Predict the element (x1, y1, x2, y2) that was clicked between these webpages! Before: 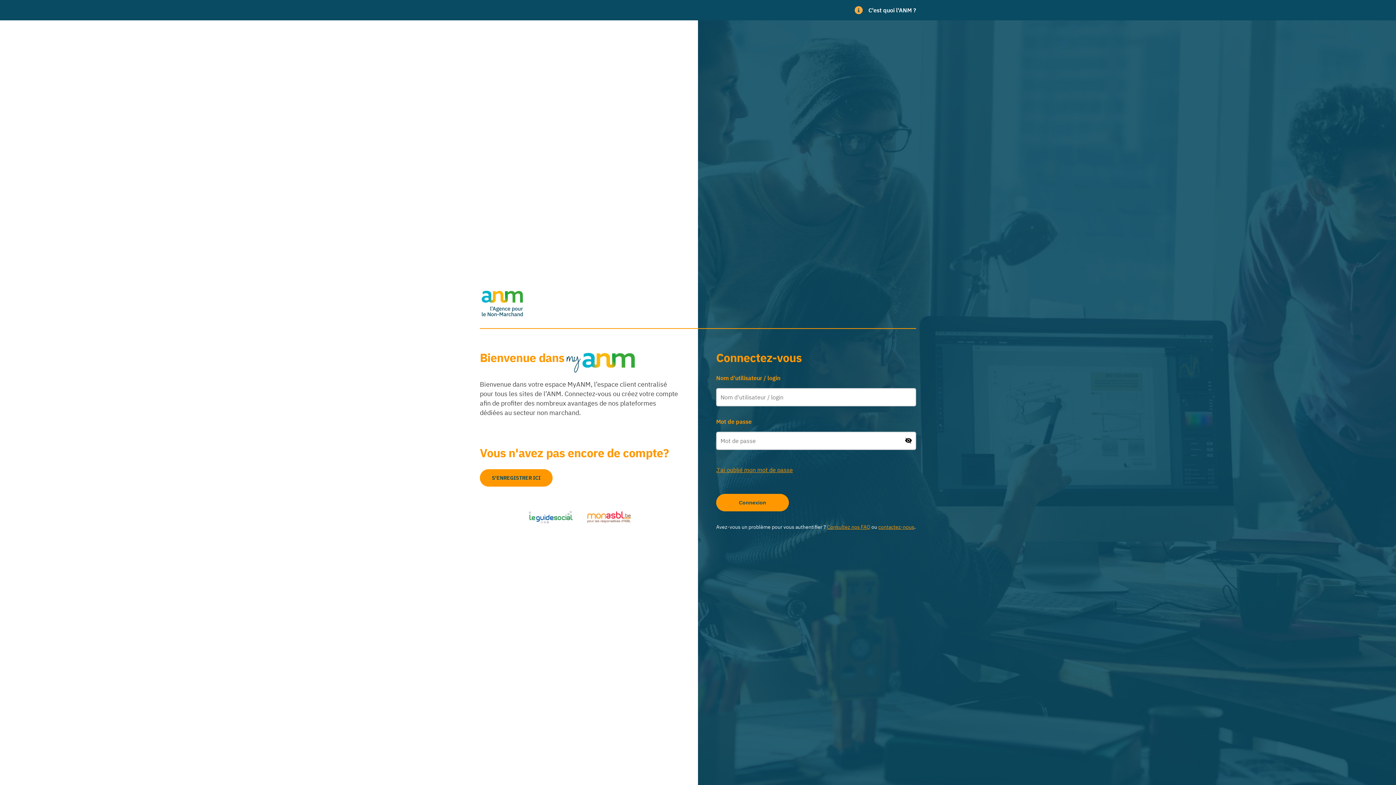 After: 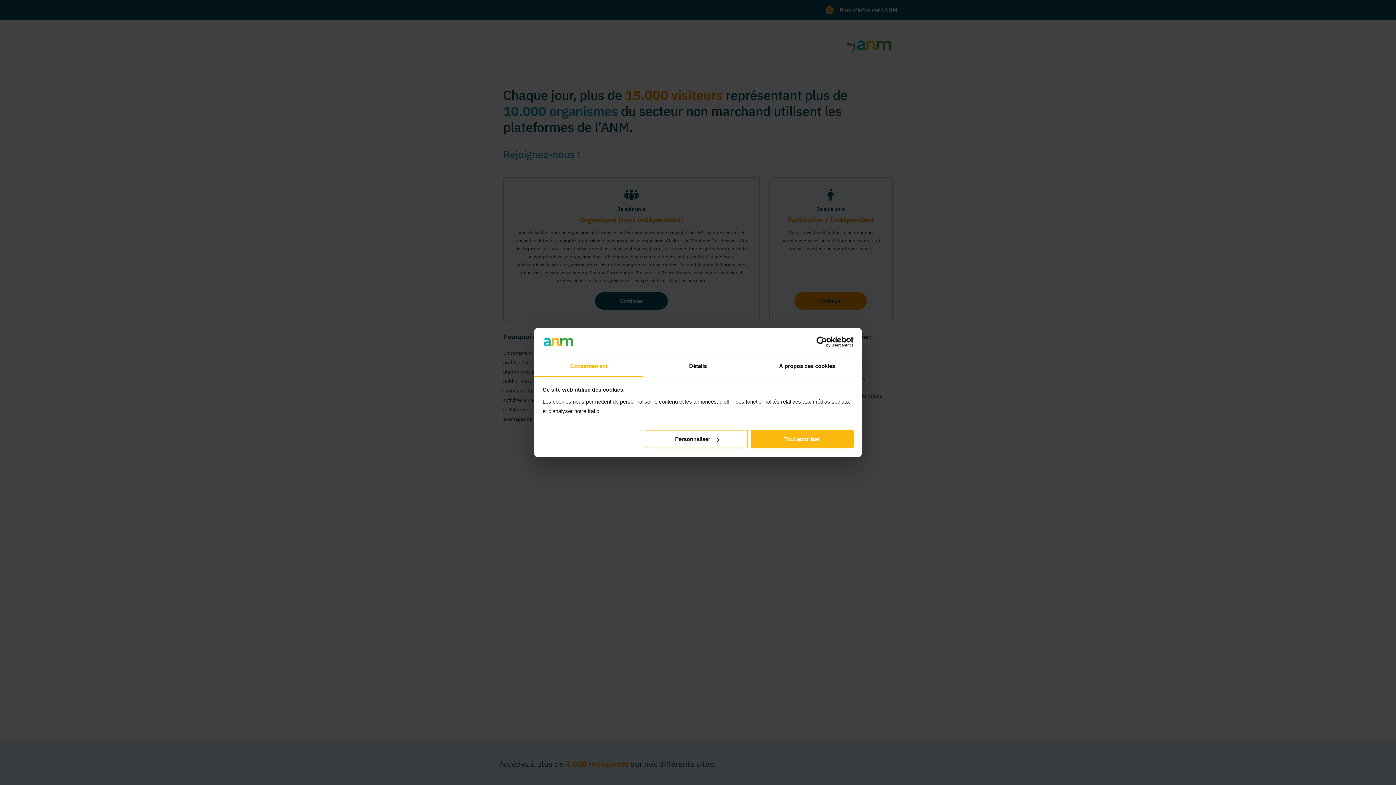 Action: bbox: (480, 469, 552, 487) label: S'ENREGISTRER ICI